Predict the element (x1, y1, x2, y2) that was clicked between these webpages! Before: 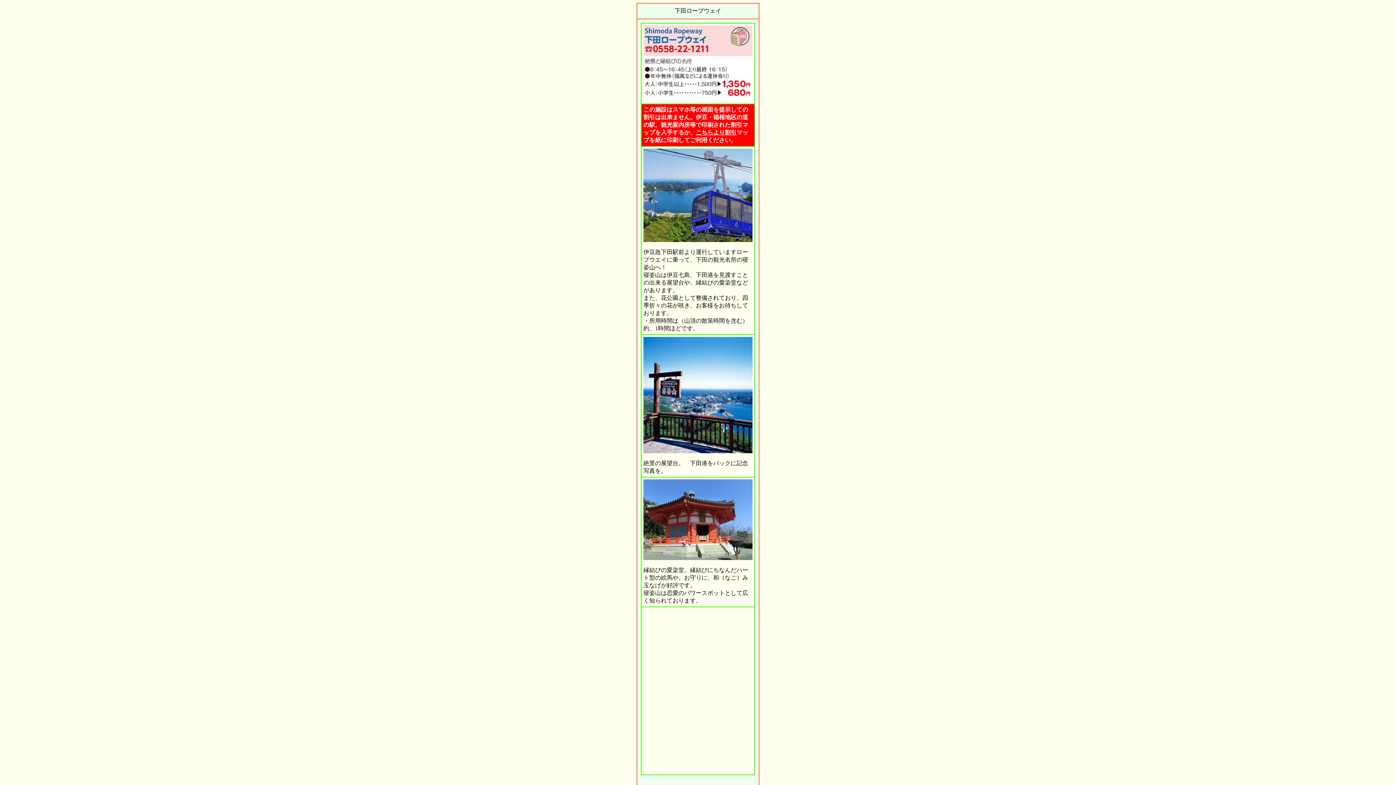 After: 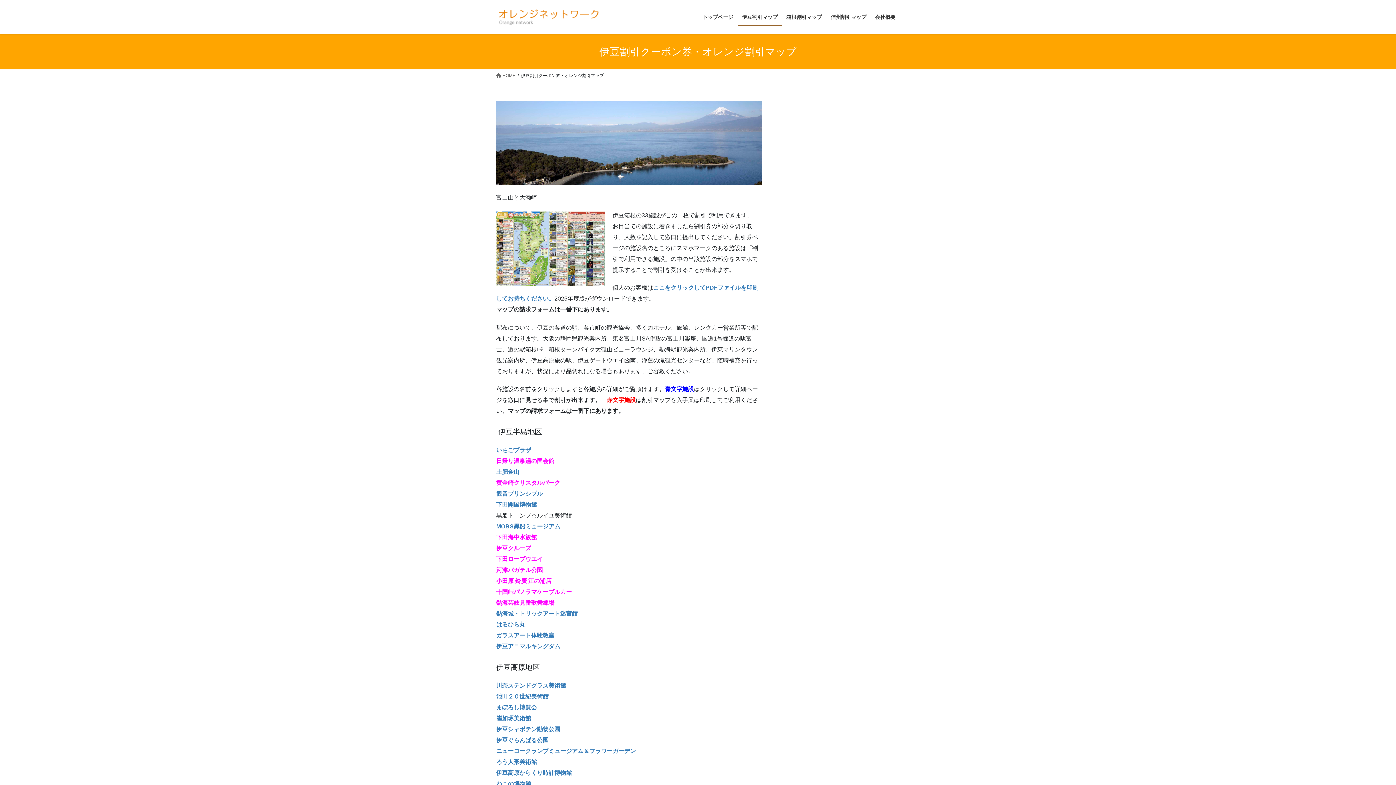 Action: label: こちらより割引 bbox: (696, 129, 736, 135)